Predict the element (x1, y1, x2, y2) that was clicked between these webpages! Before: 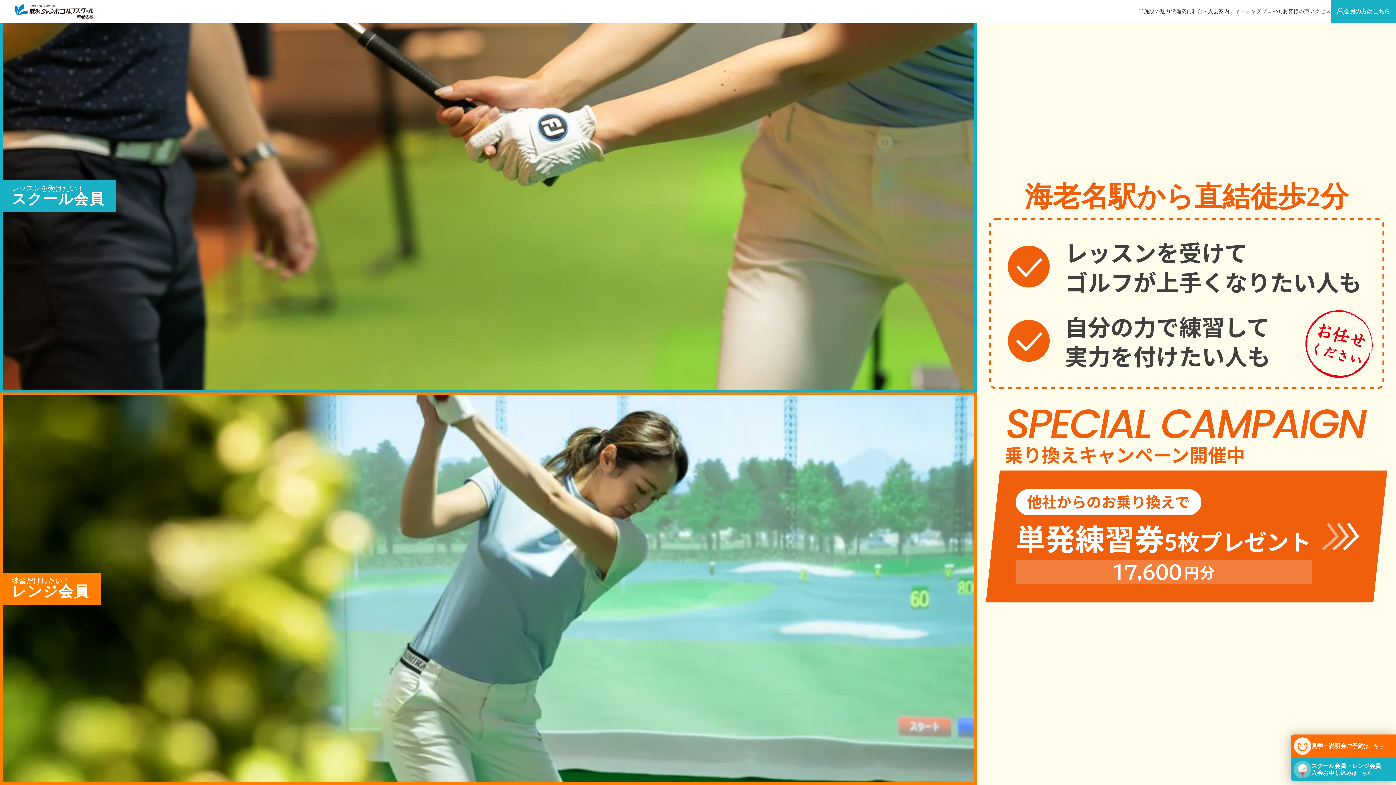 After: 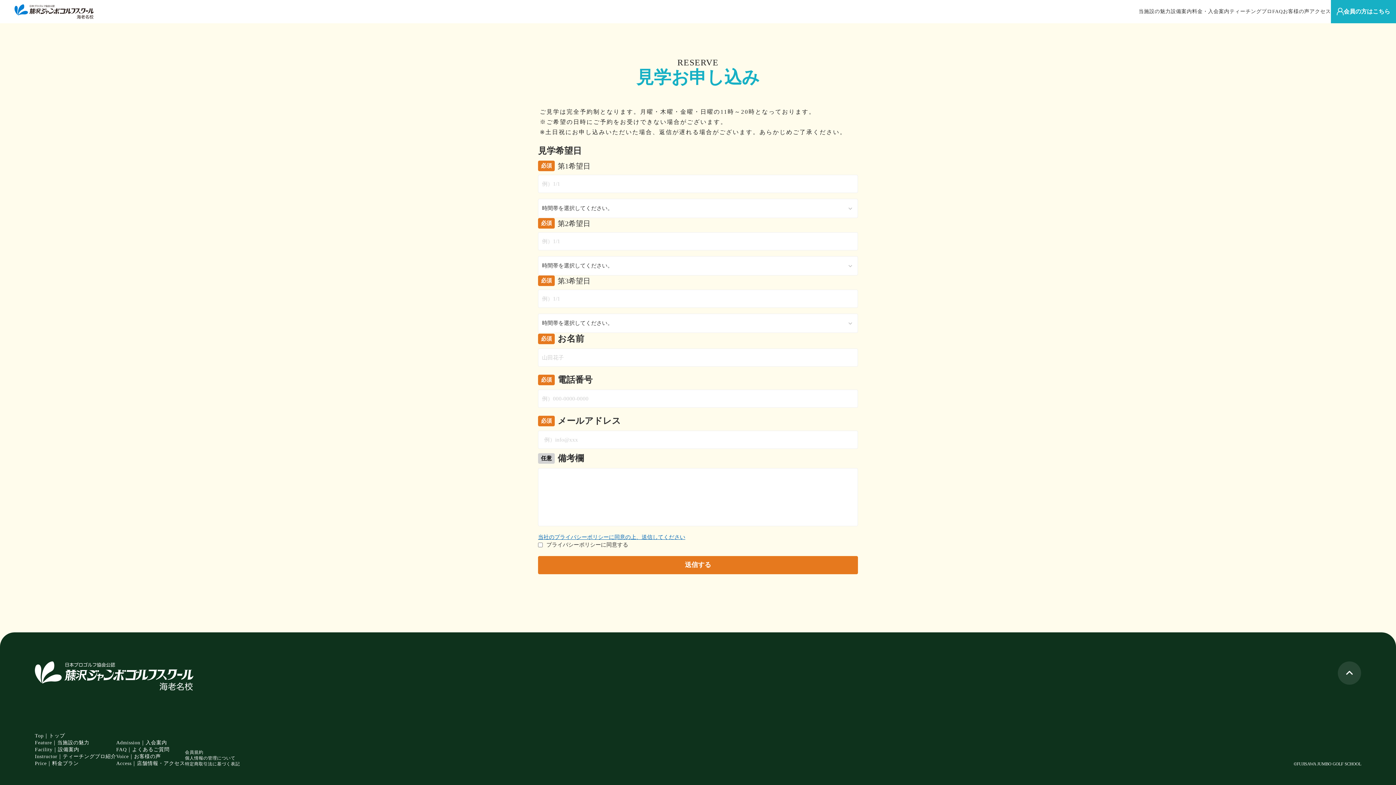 Action: bbox: (1291, 745, 1396, 768) label: 見学・説明会ご予約はこちら